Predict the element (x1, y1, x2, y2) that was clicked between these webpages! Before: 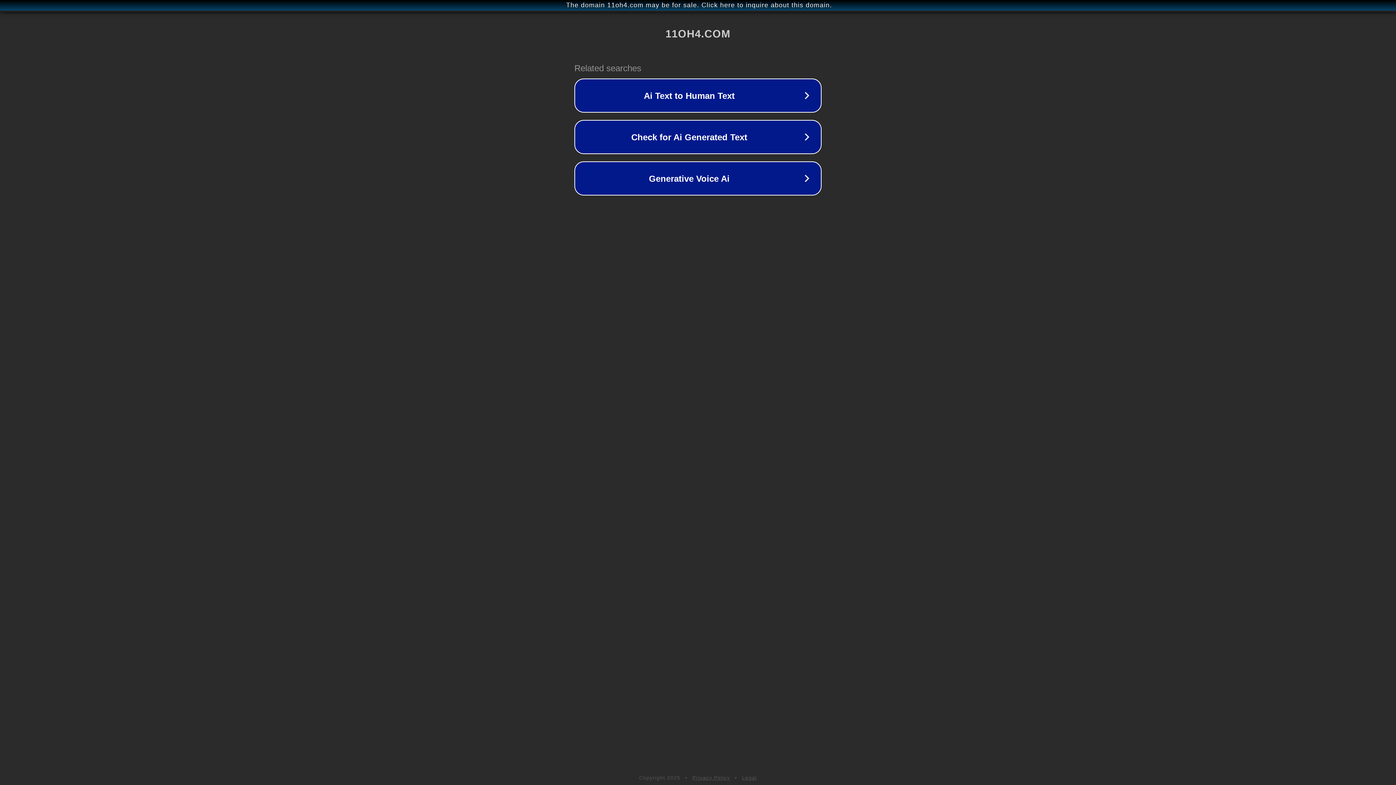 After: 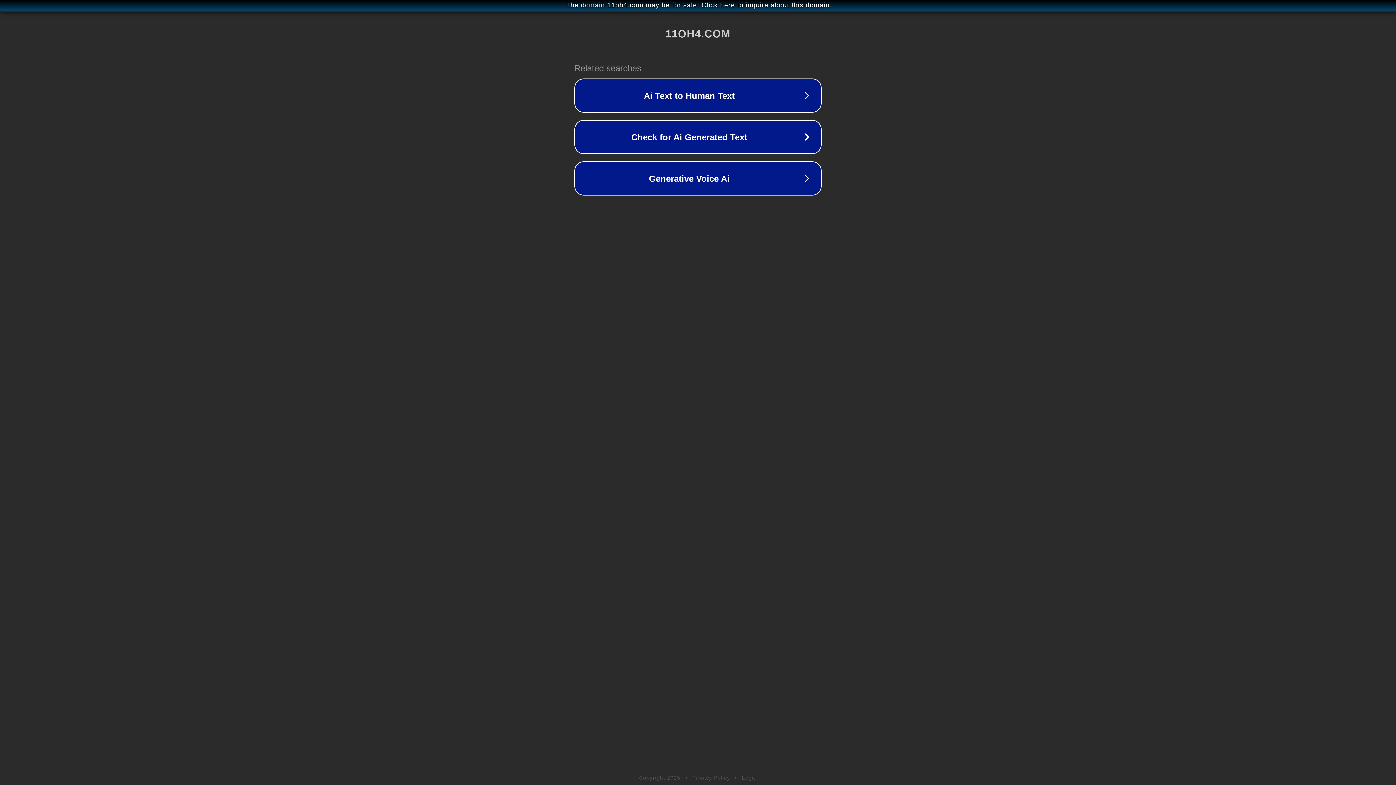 Action: bbox: (692, 775, 730, 781) label: Privacy Policy